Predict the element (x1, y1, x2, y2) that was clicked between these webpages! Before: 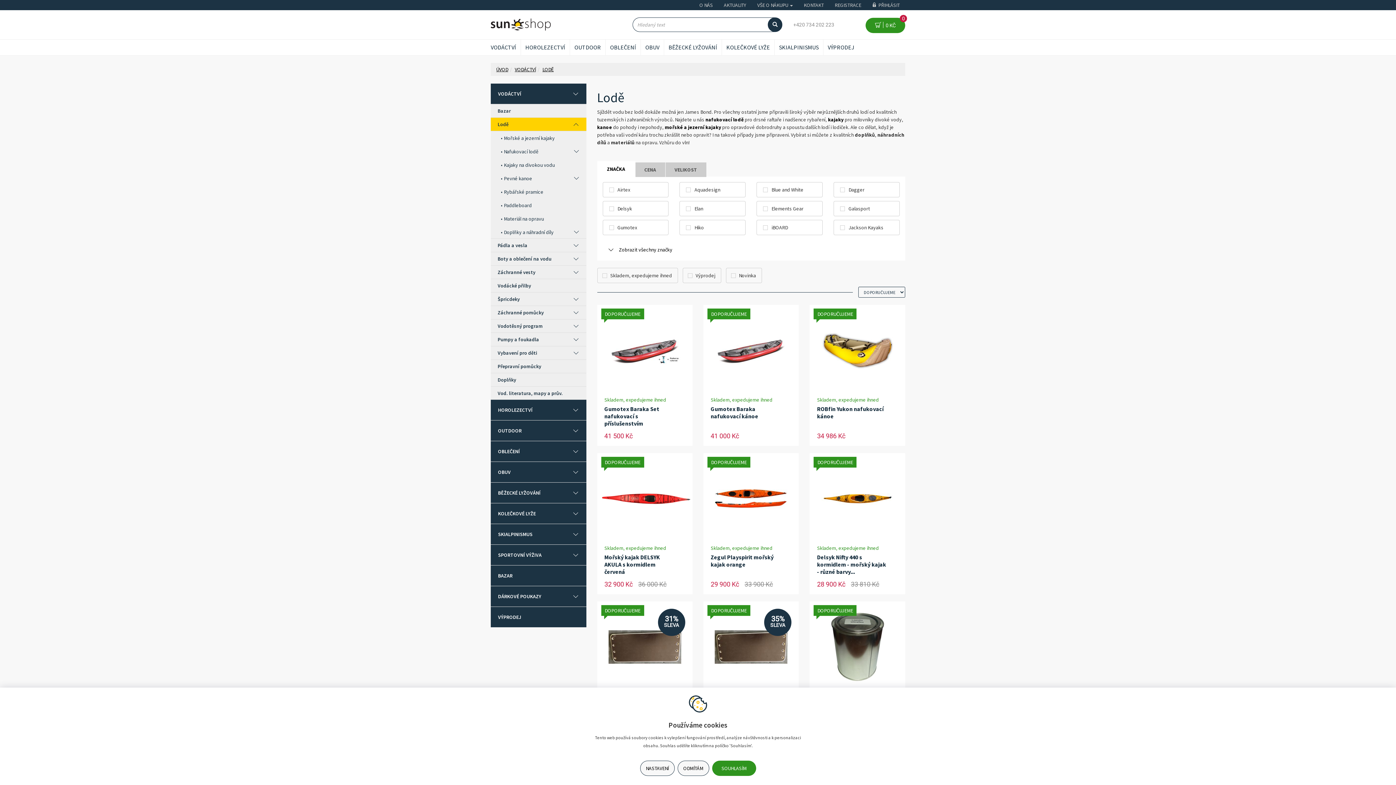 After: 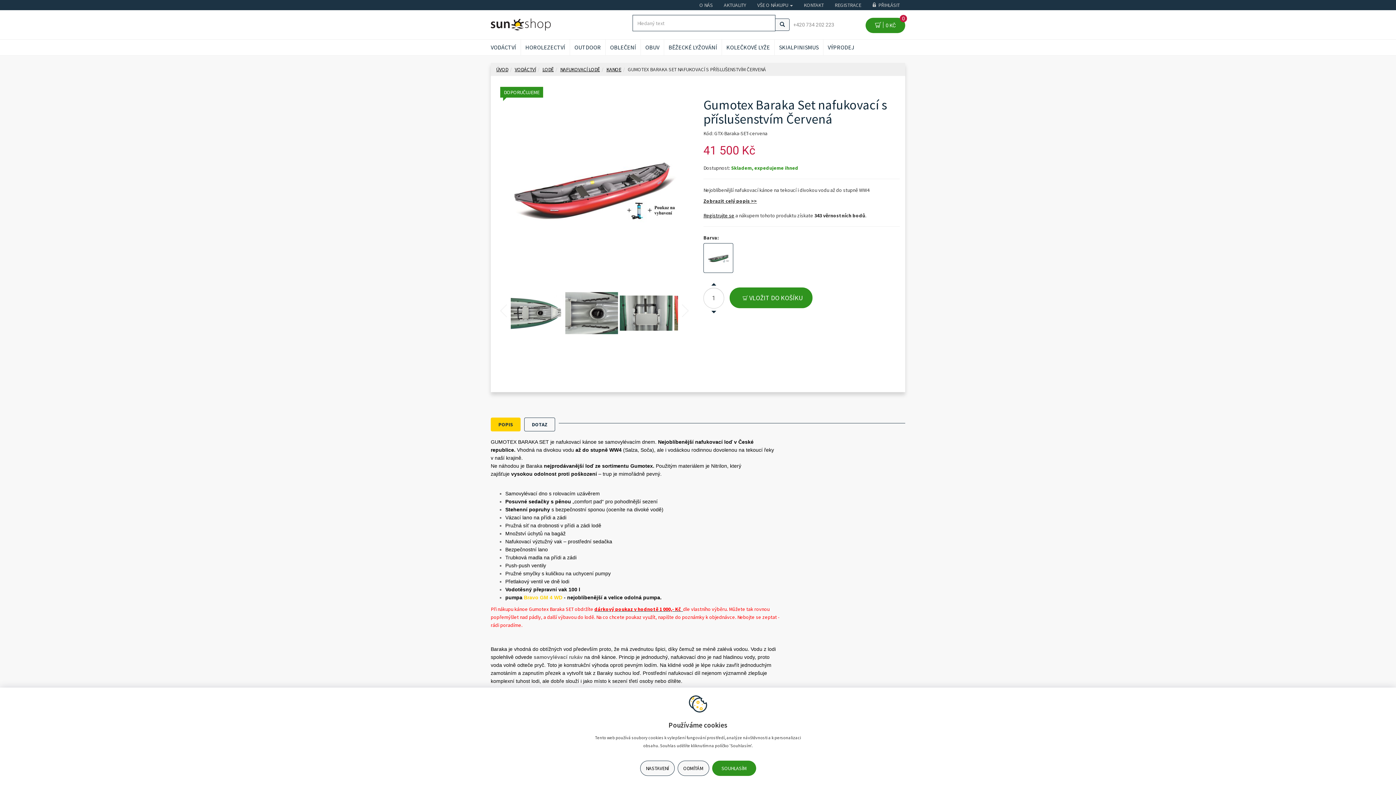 Action: bbox: (604, 405, 676, 427) label: Gumotex Baraka Set nafukovací s příslušenstvím